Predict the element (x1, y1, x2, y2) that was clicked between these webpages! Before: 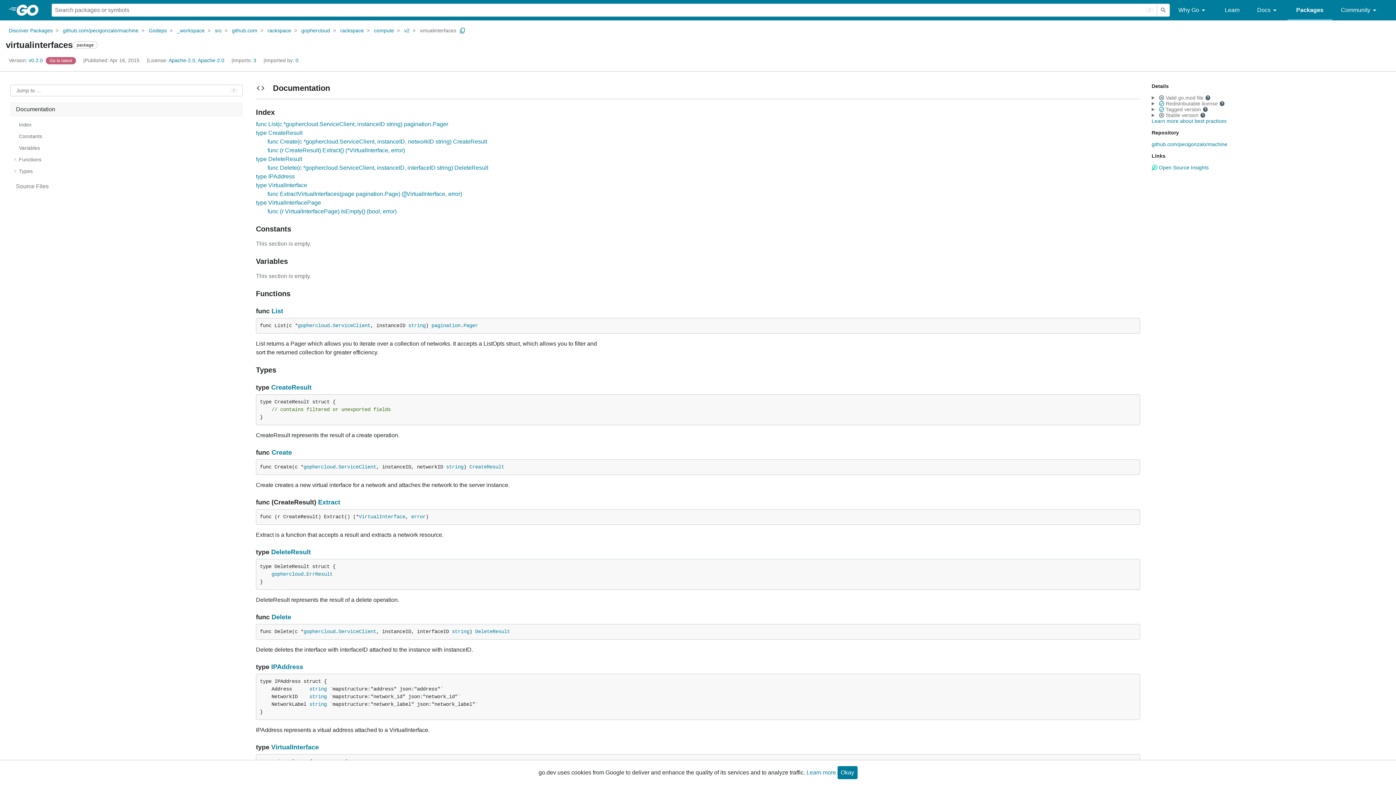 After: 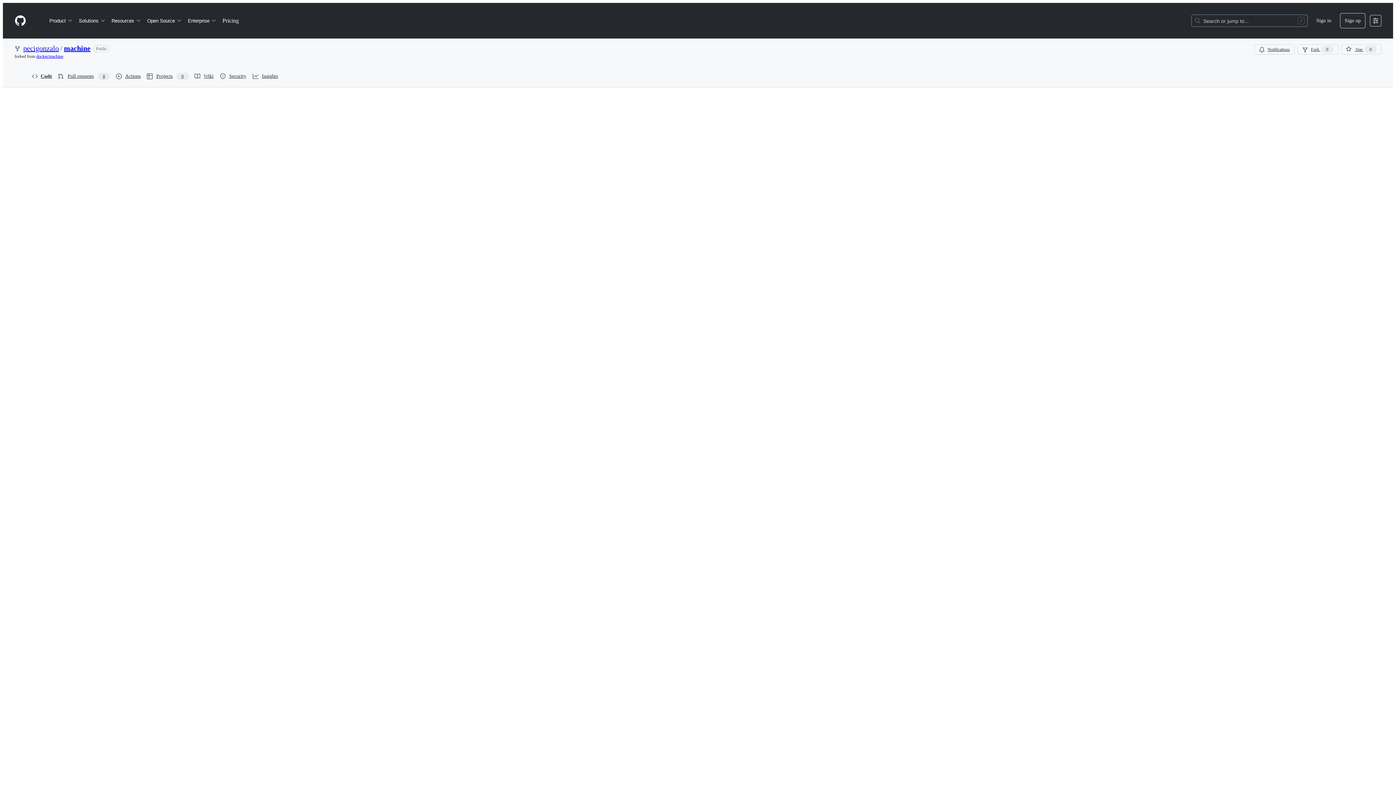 Action: bbox: (271, 384, 311, 391) label: CreateResult